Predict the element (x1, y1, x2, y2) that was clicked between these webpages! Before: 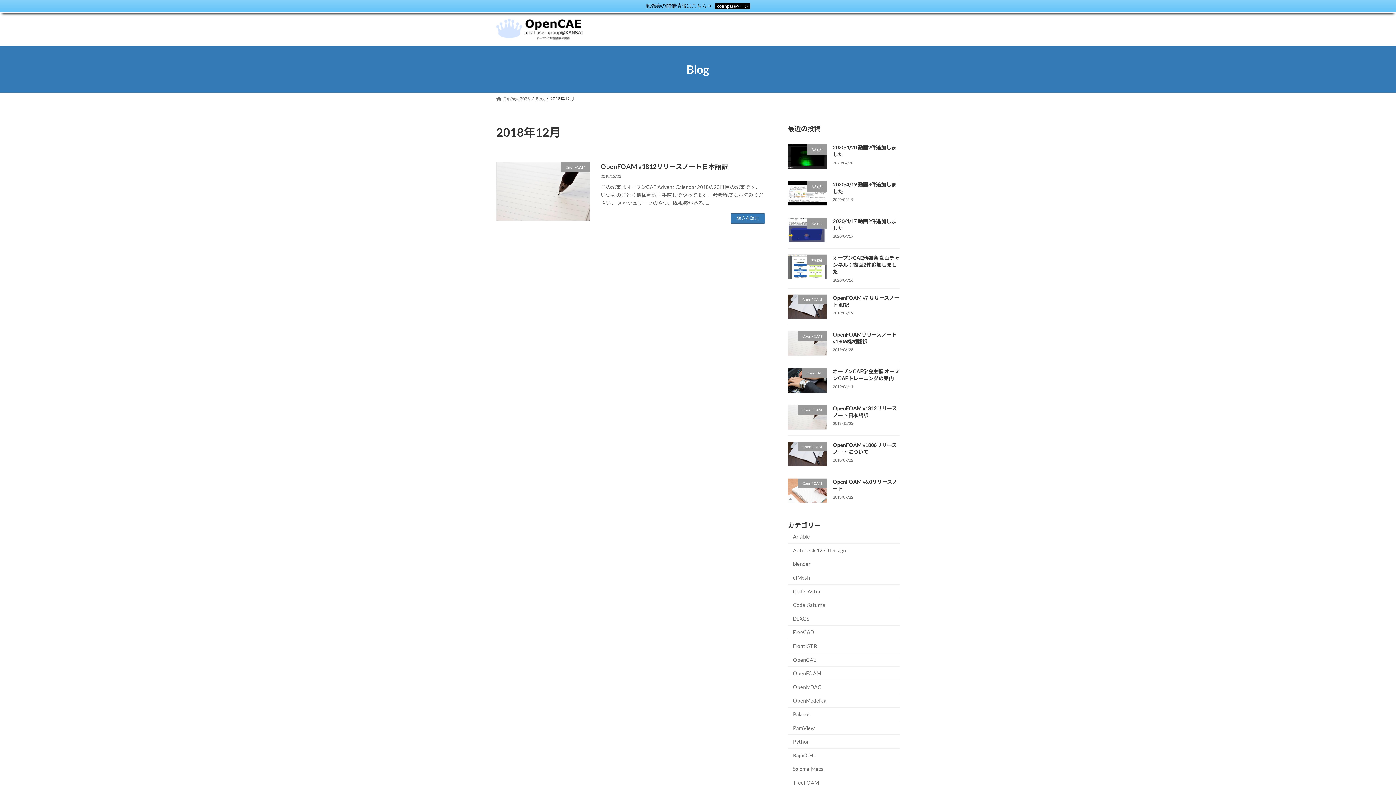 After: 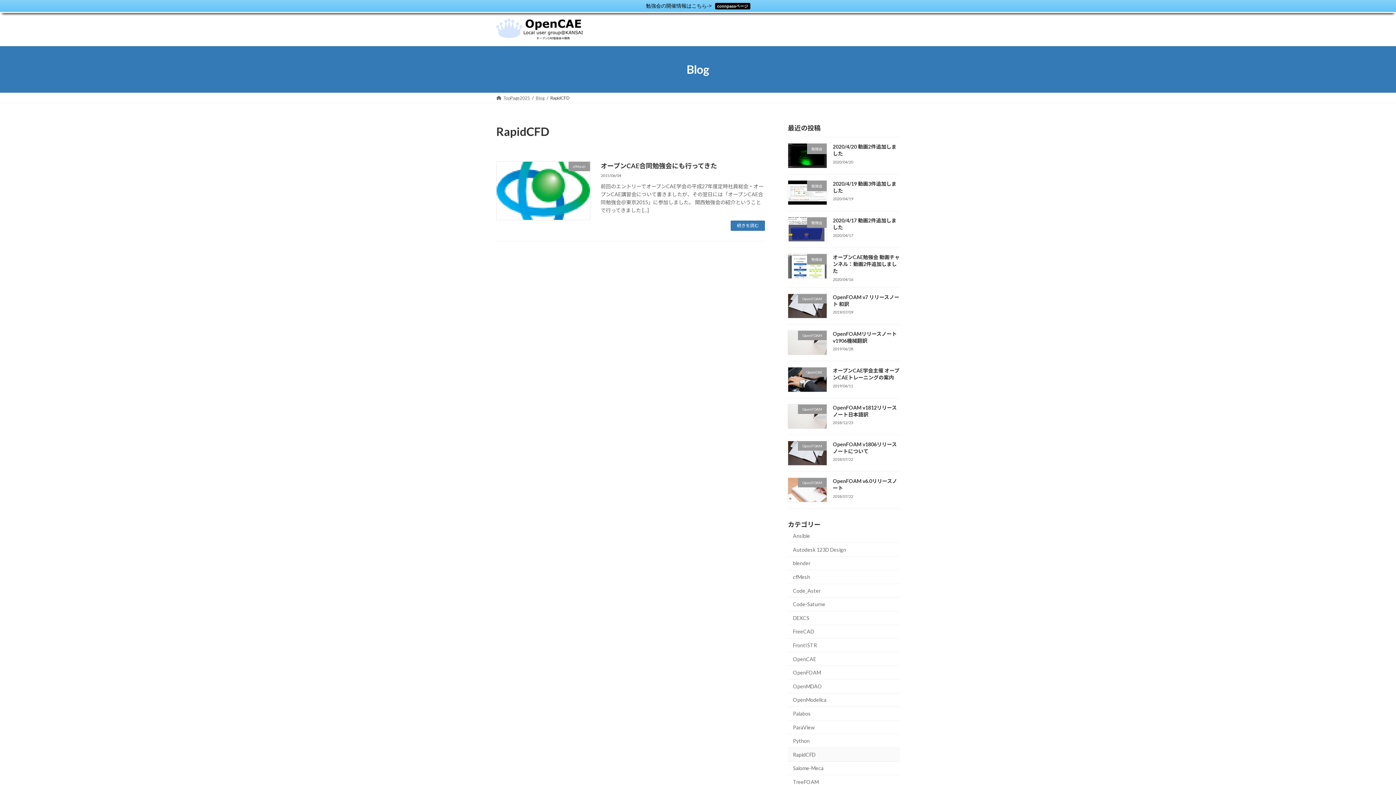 Action: bbox: (788, 749, 900, 762) label: RapidCFD